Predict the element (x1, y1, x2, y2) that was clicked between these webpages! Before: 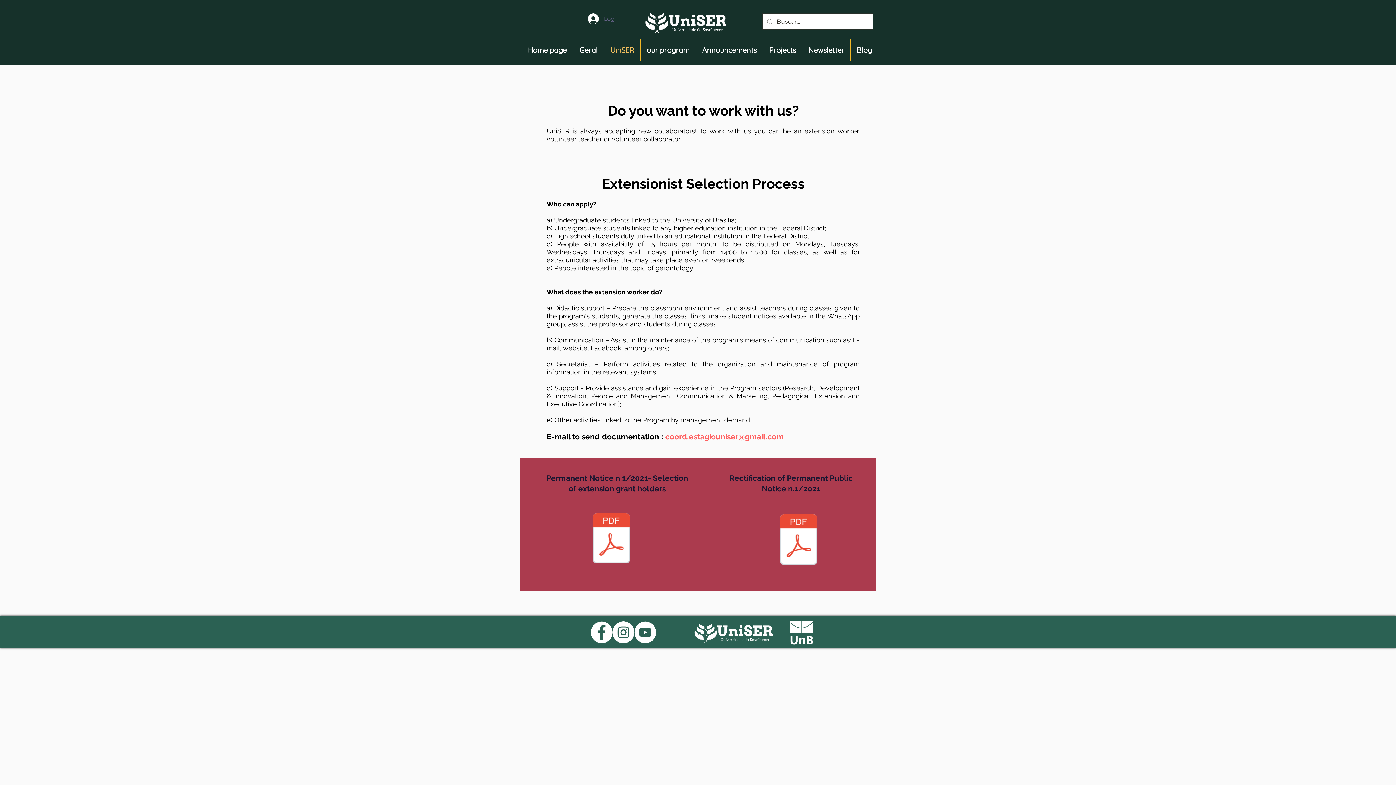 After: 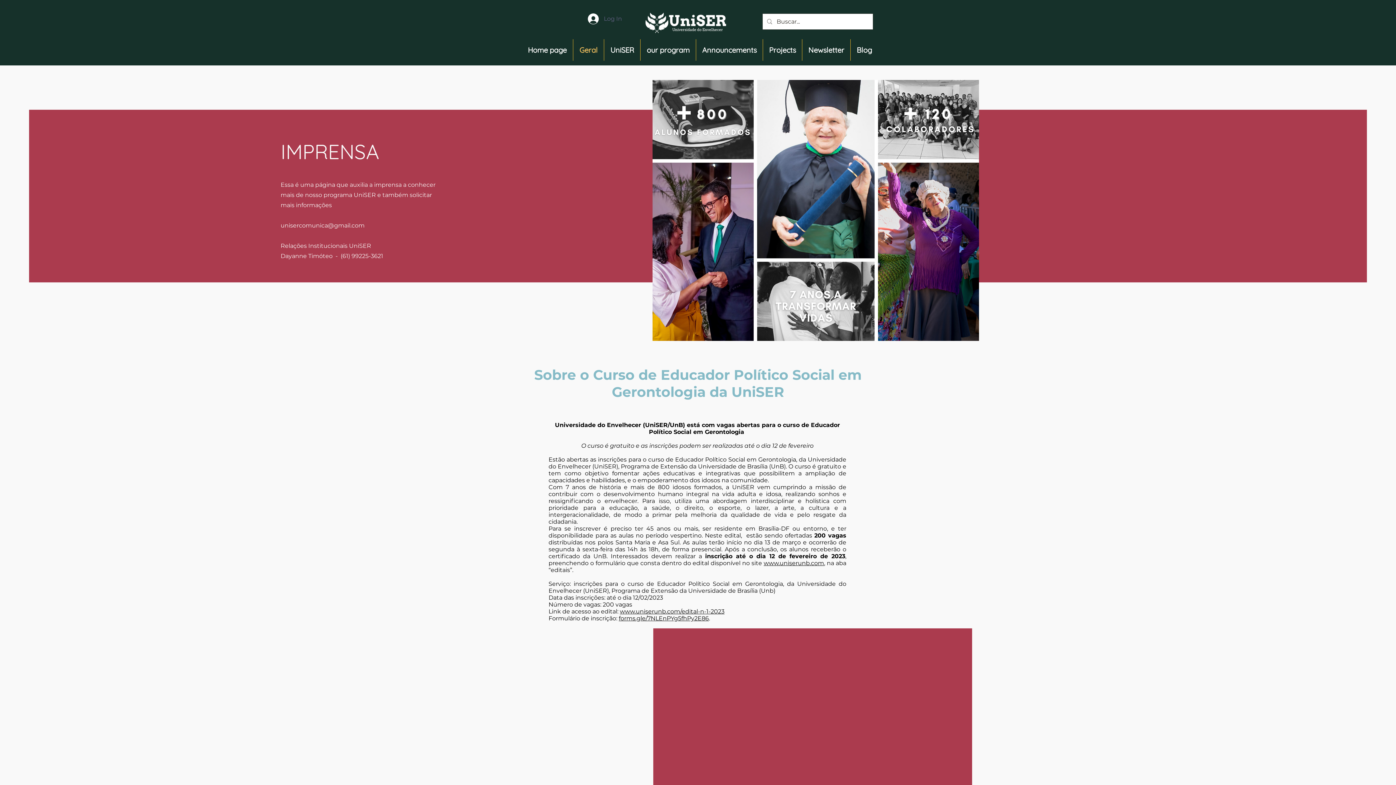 Action: label: Geral bbox: (573, 39, 604, 60)